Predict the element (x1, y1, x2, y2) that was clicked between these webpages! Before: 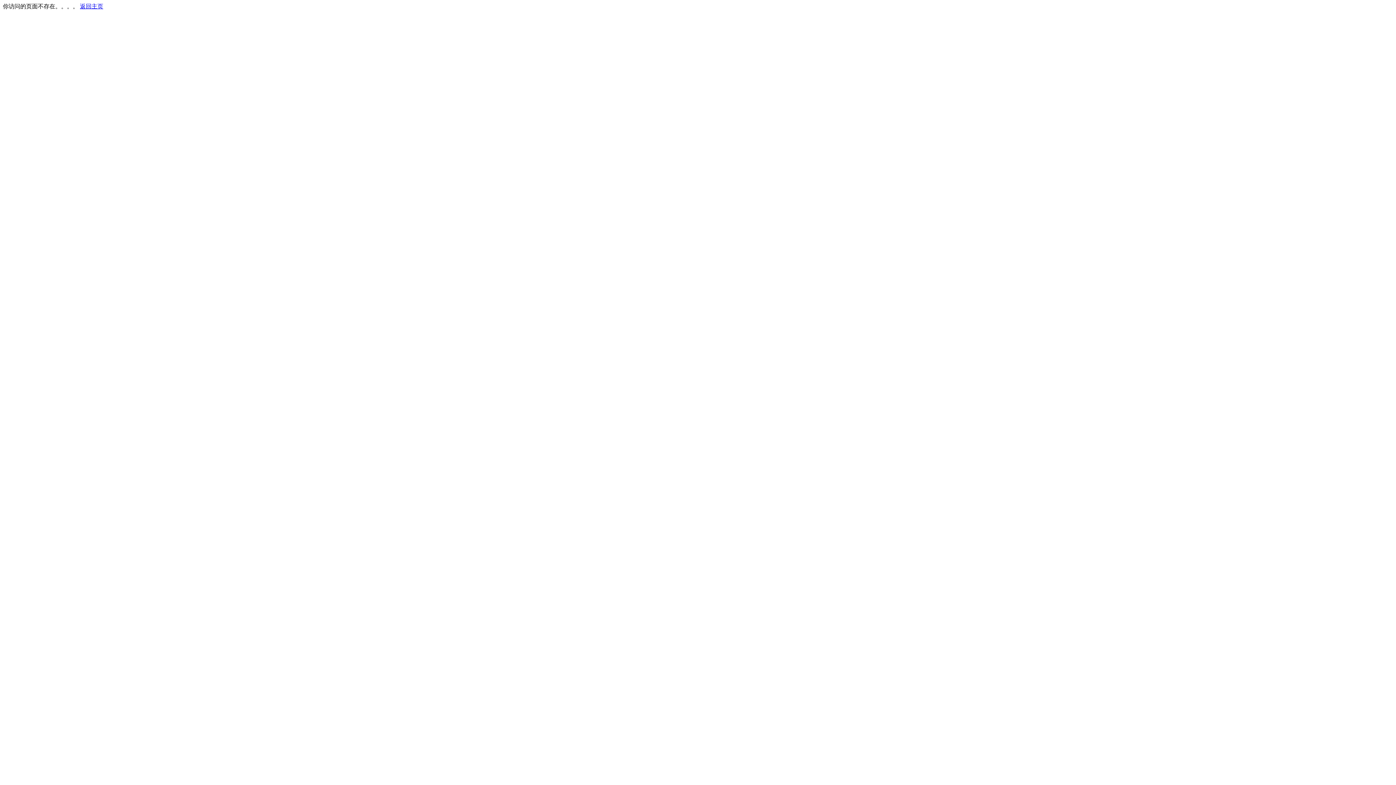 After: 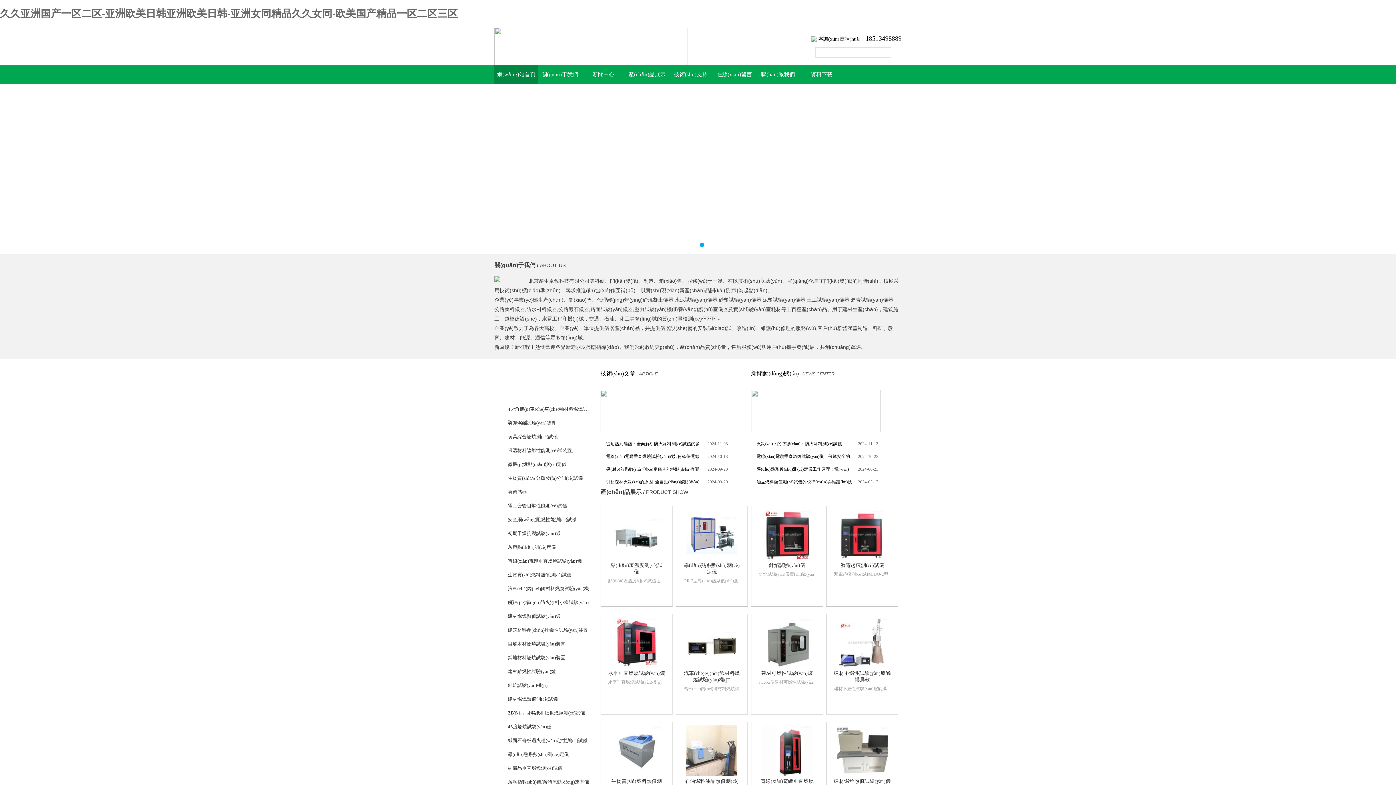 Action: label: 返回主页 bbox: (80, 3, 103, 9)